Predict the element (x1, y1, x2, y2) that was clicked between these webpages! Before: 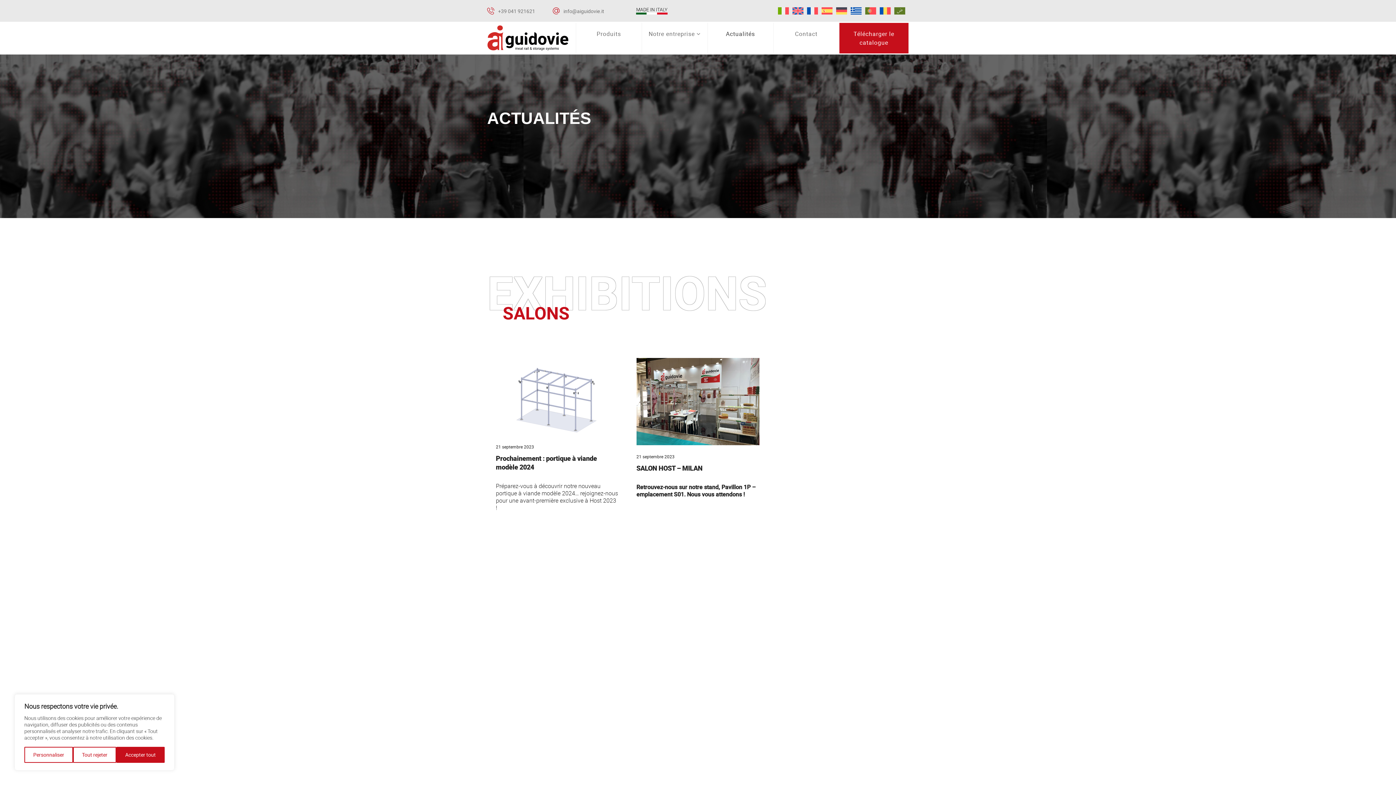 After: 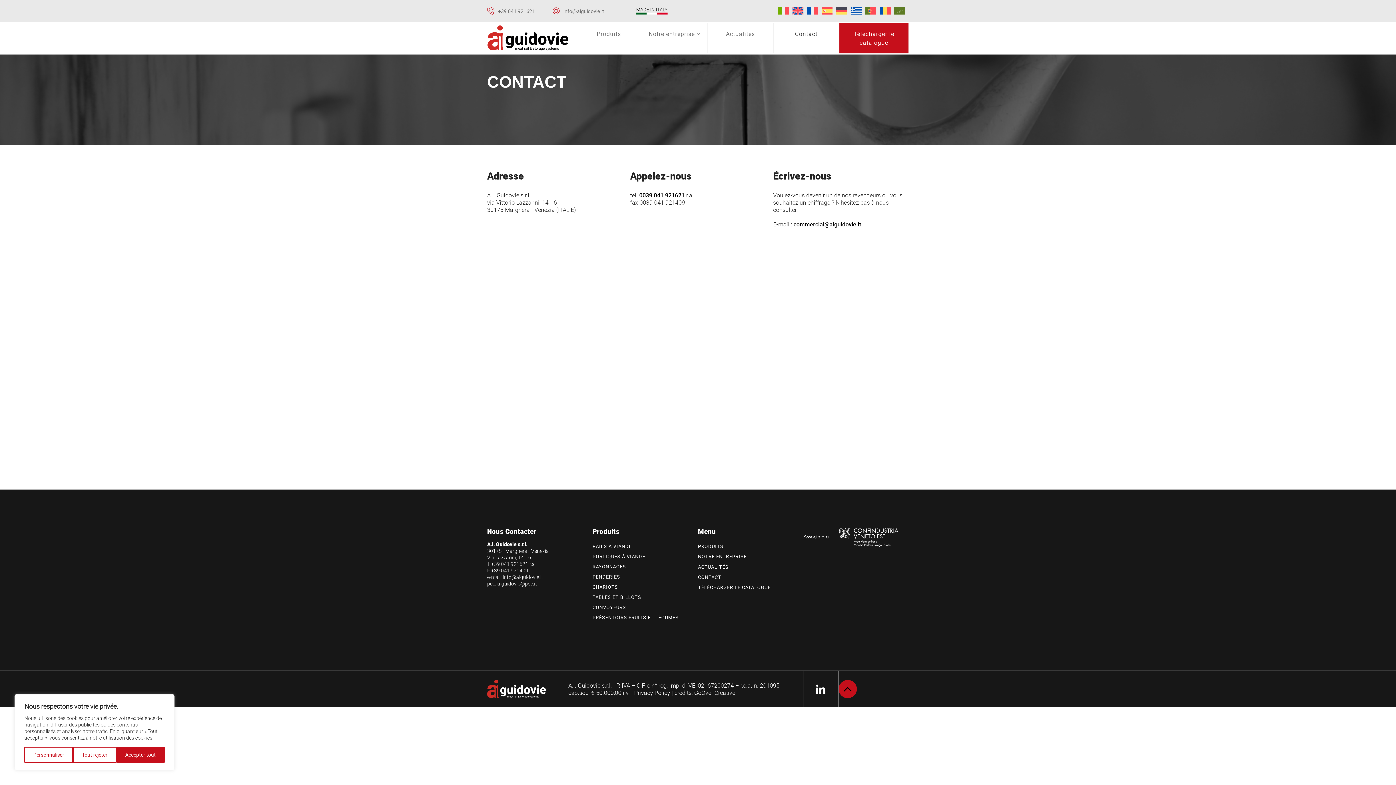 Action: label: Contact bbox: (773, 22, 839, 44)